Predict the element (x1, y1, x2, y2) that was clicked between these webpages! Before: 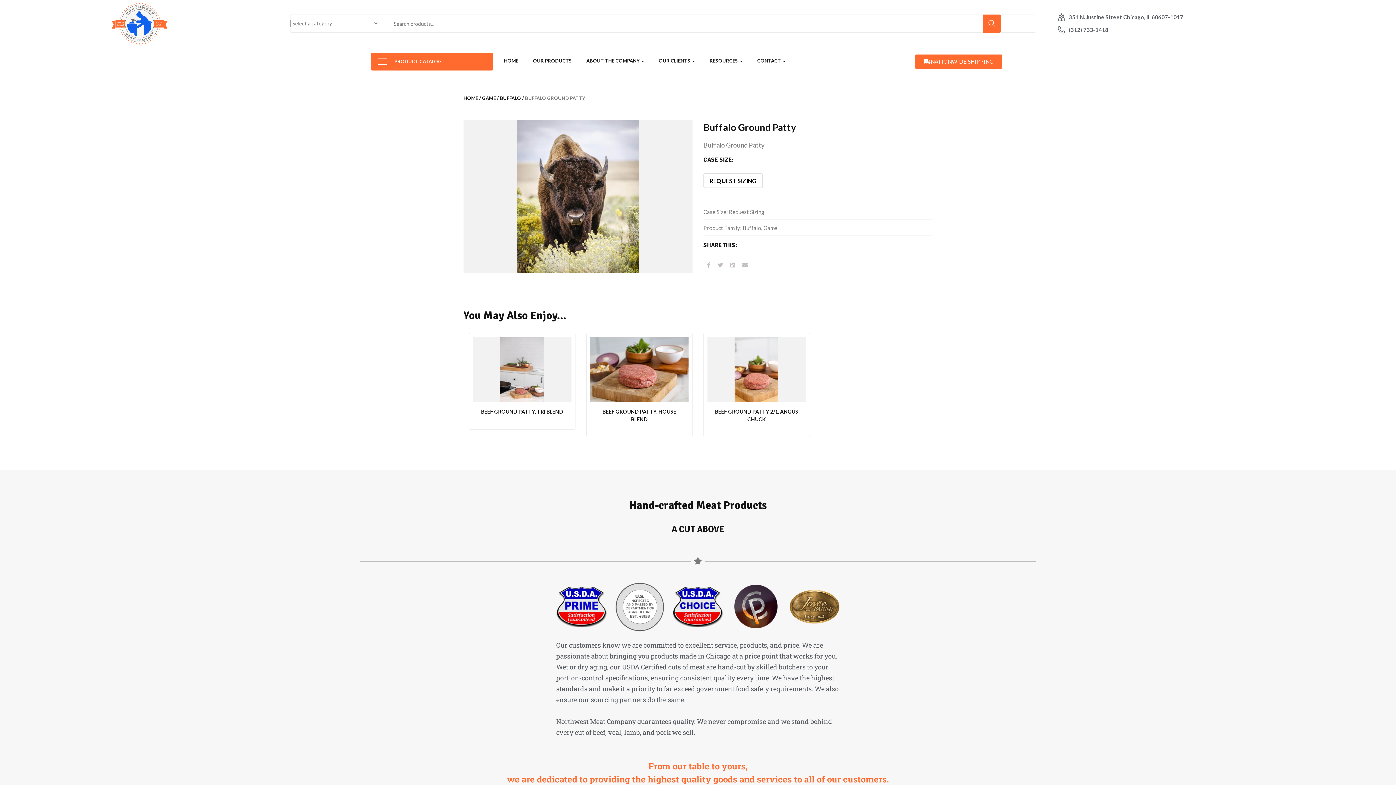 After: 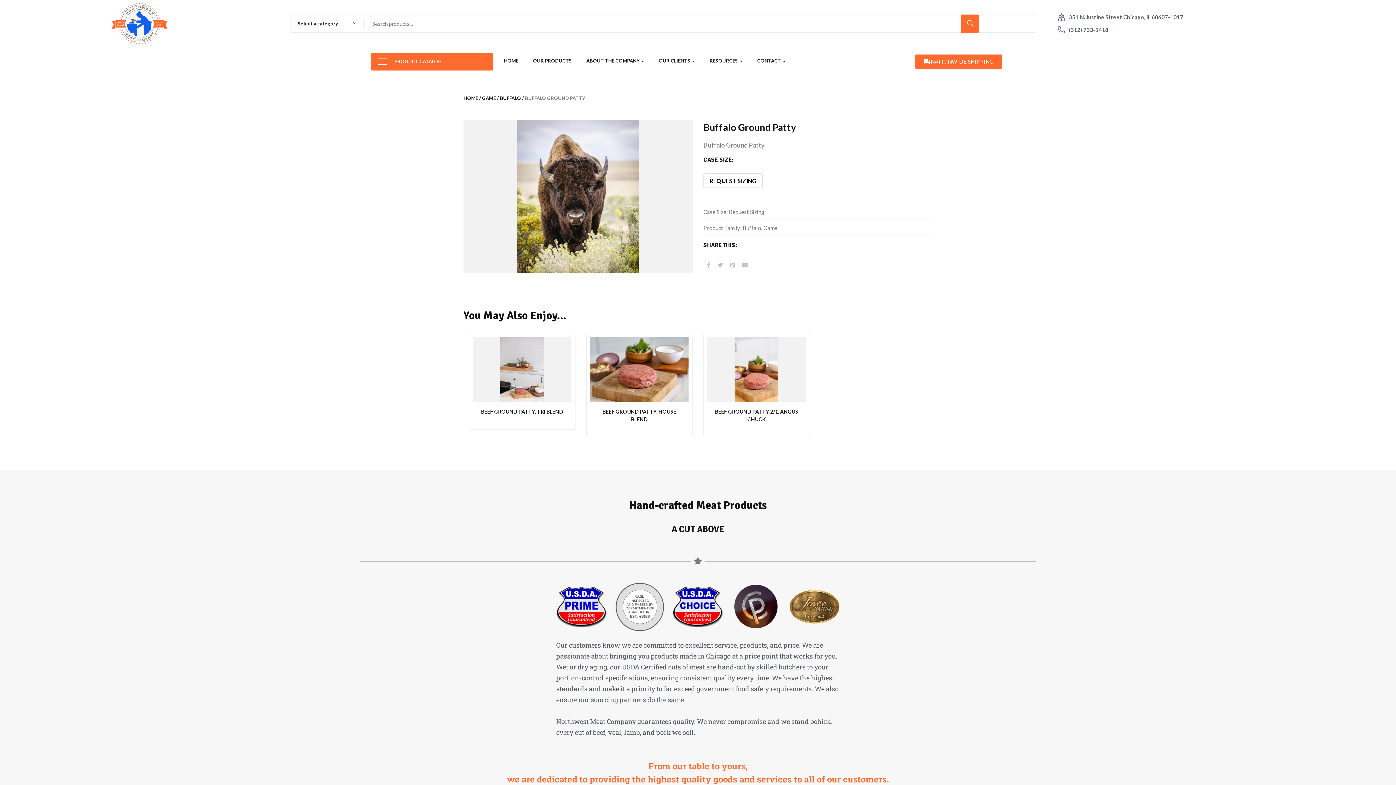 Action: bbox: (726, 261, 738, 268)